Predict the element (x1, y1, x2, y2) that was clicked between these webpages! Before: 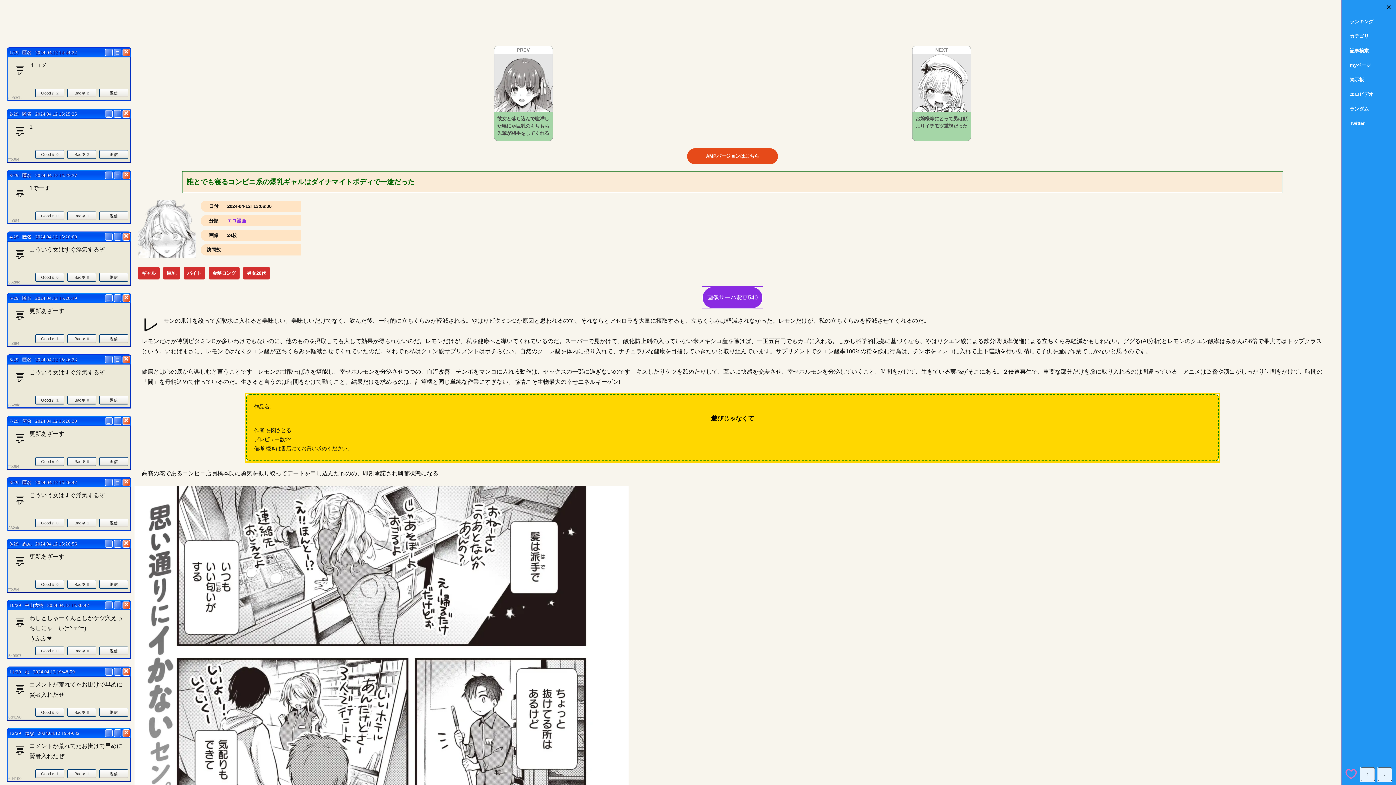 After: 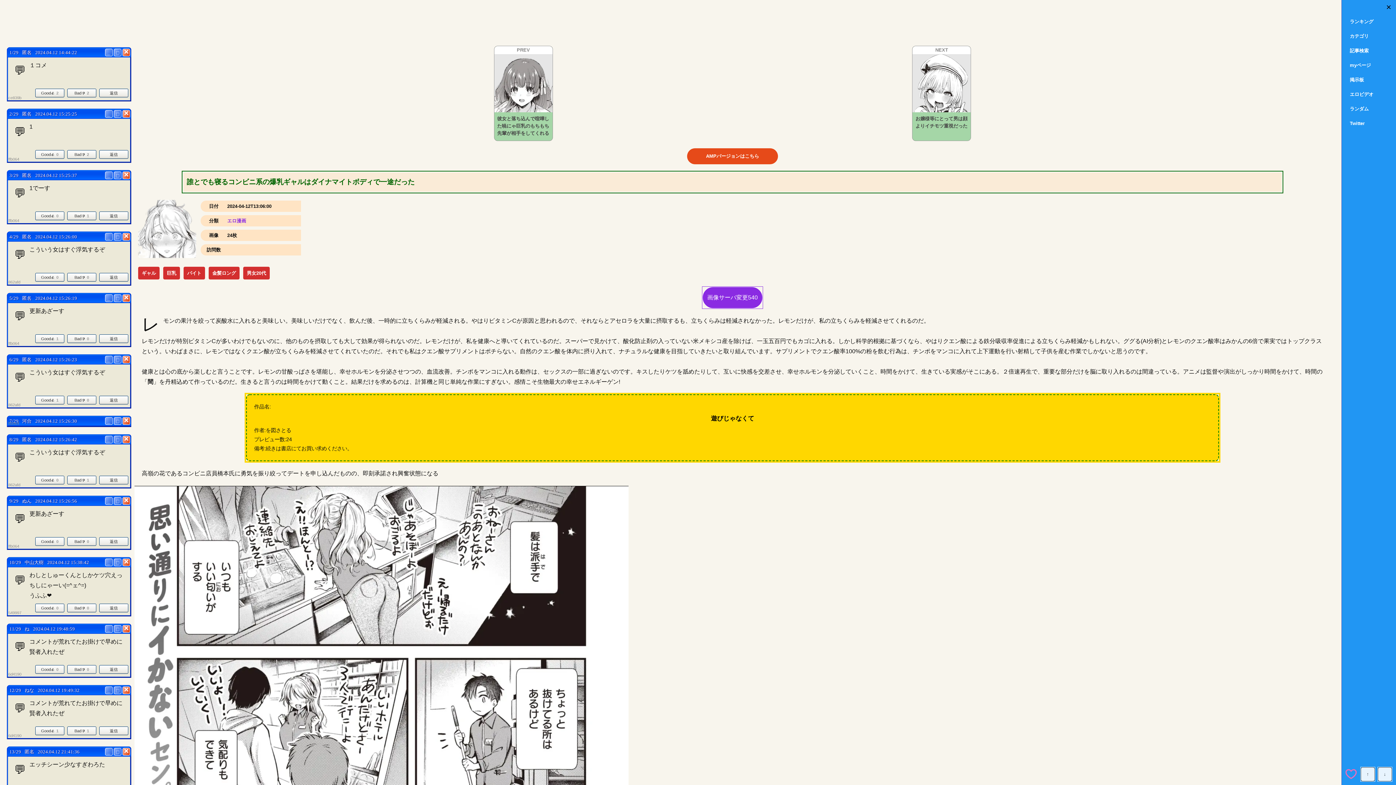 Action: label: _ bbox: (105, 417, 112, 425)